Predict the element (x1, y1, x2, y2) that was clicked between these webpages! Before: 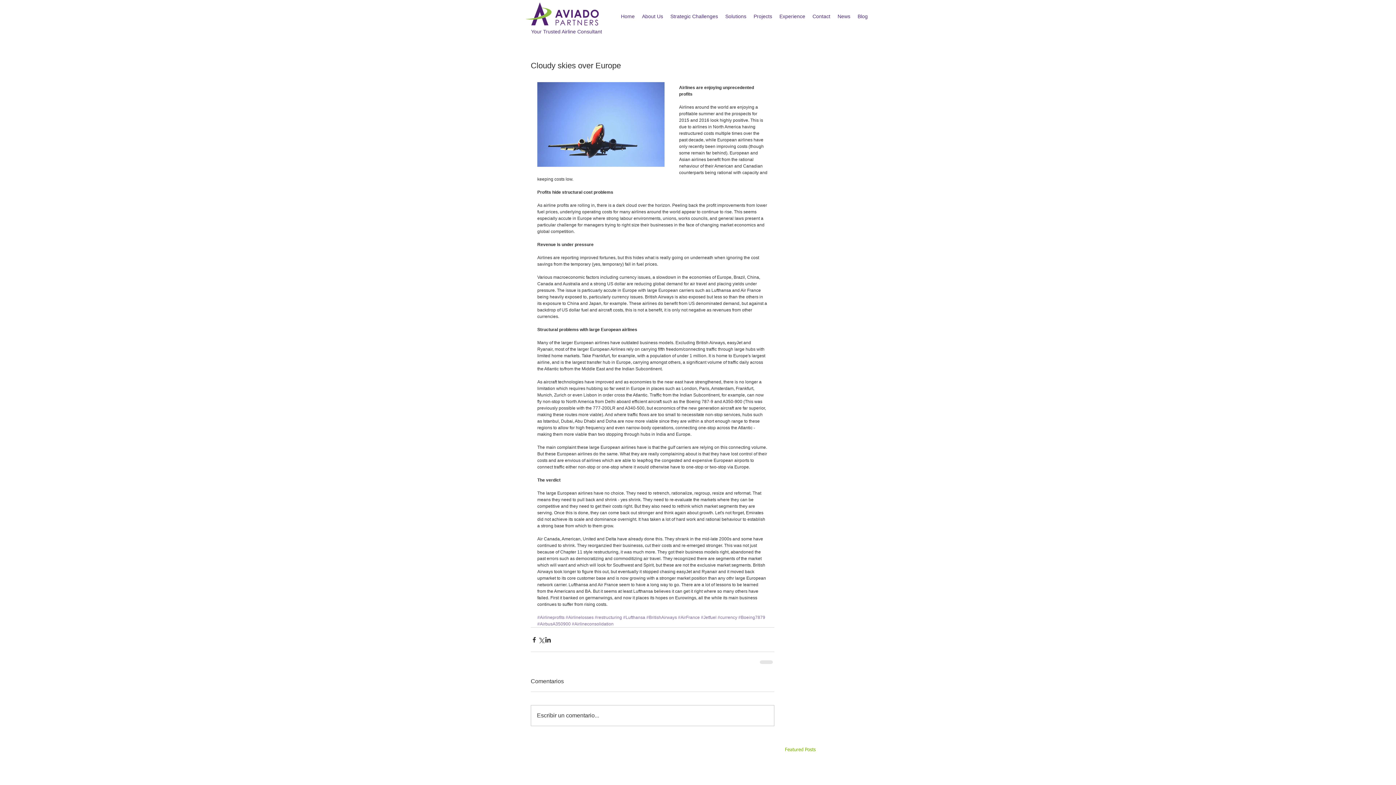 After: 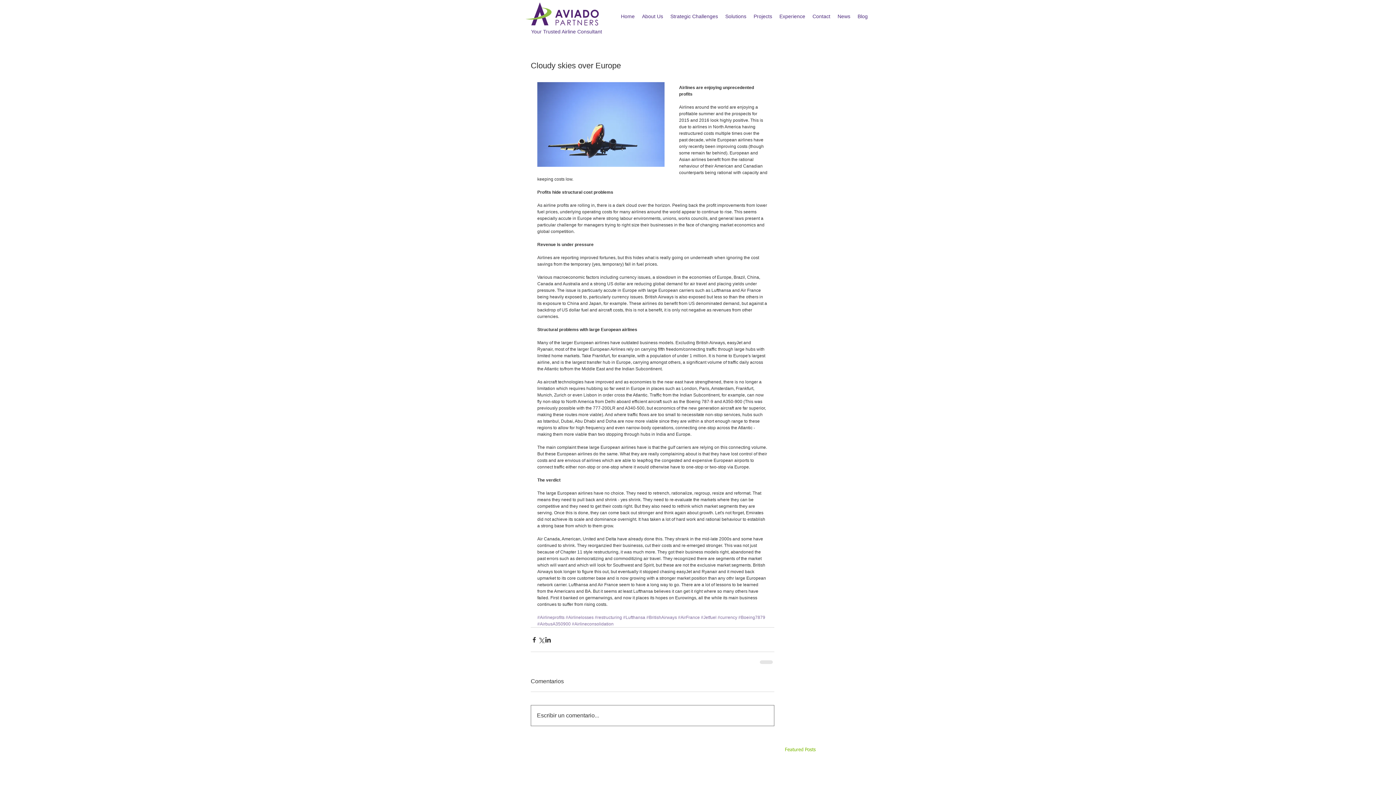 Action: label: Escribir un comentario... bbox: (531, 705, 774, 726)